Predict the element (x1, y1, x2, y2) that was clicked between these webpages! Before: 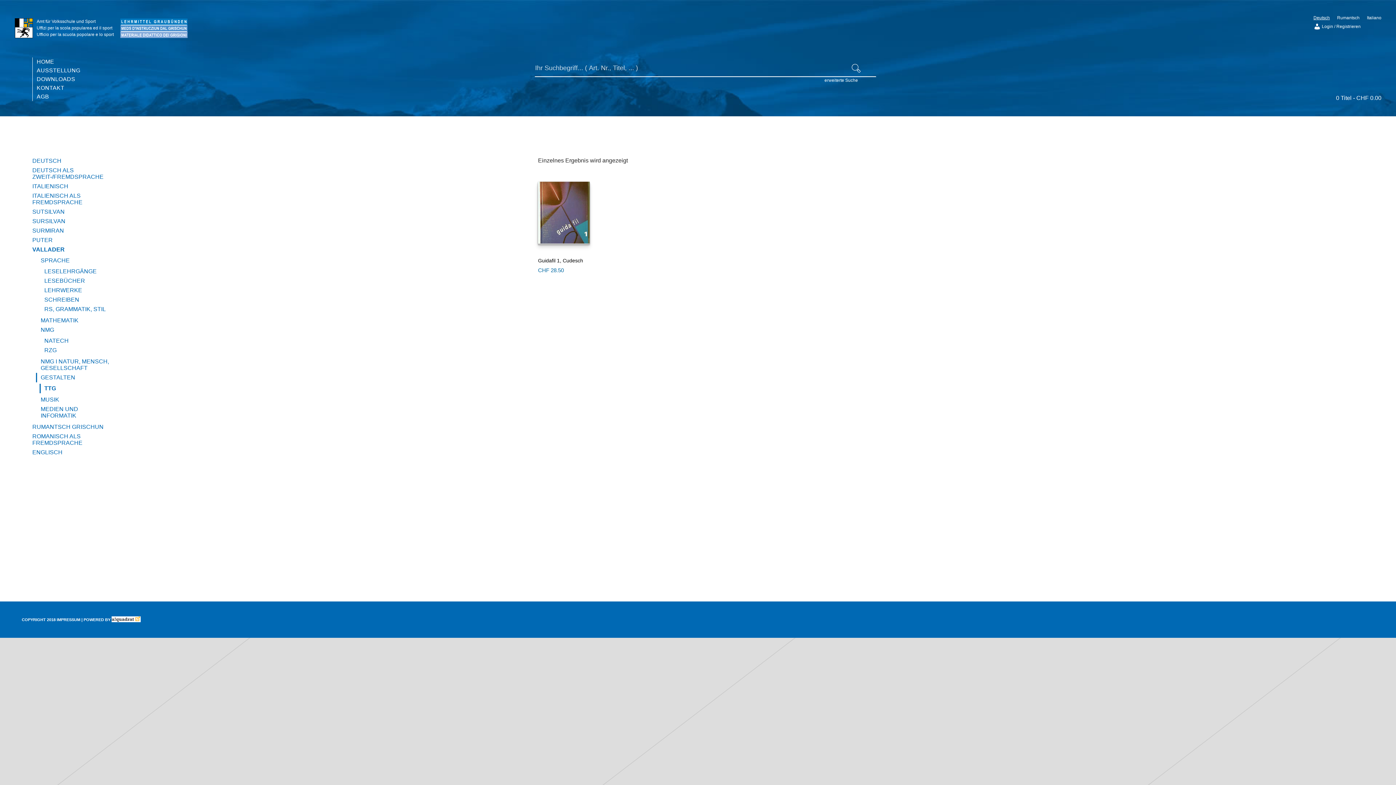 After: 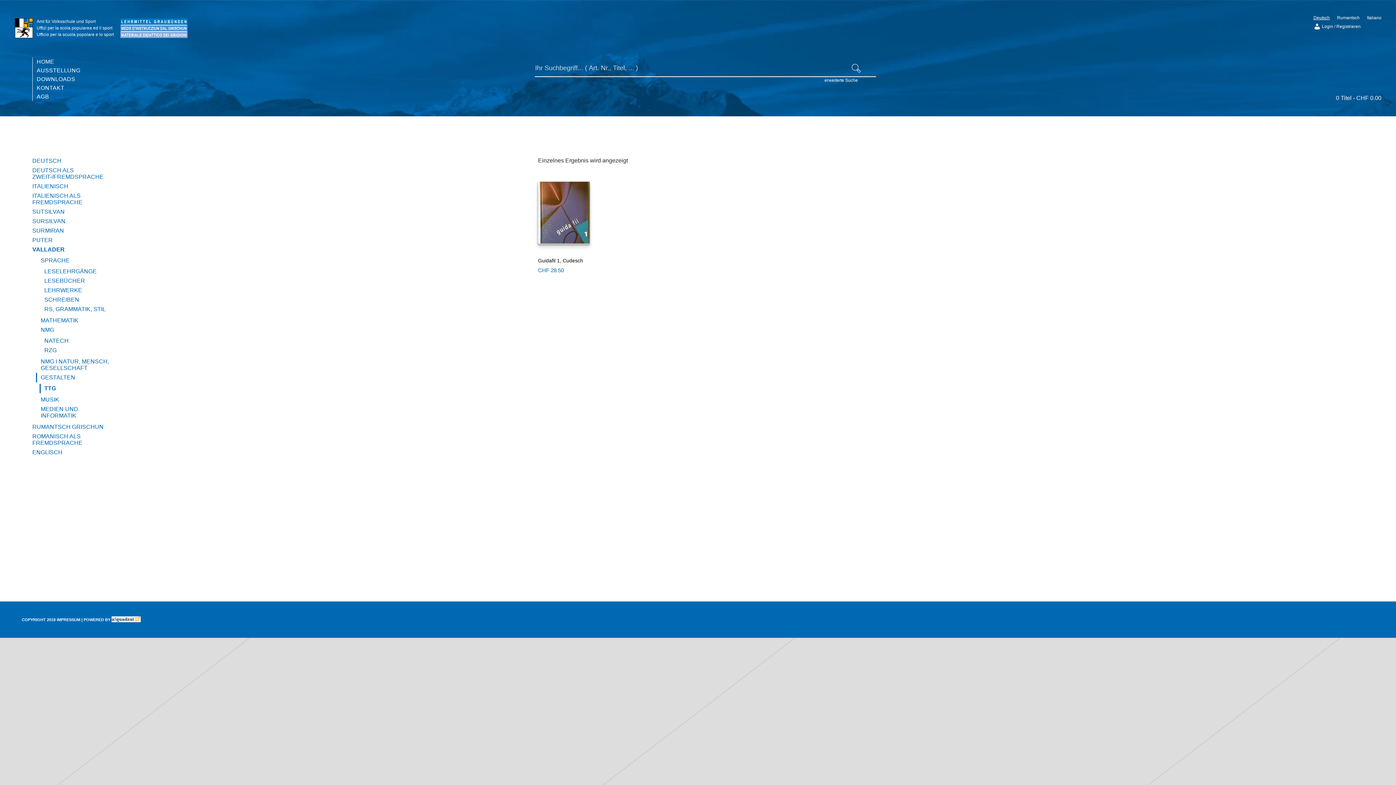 Action: bbox: (1313, 15, 1330, 20) label: Deutsch